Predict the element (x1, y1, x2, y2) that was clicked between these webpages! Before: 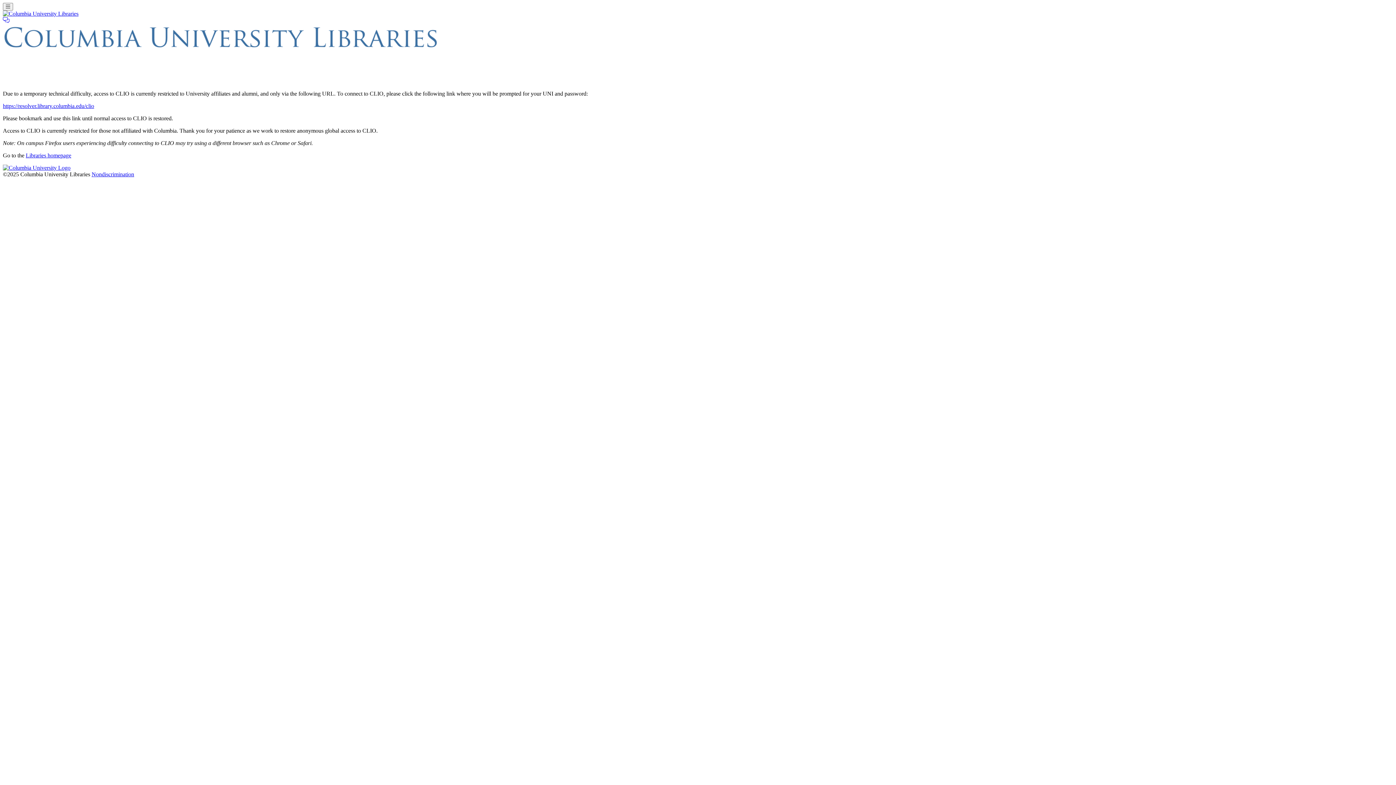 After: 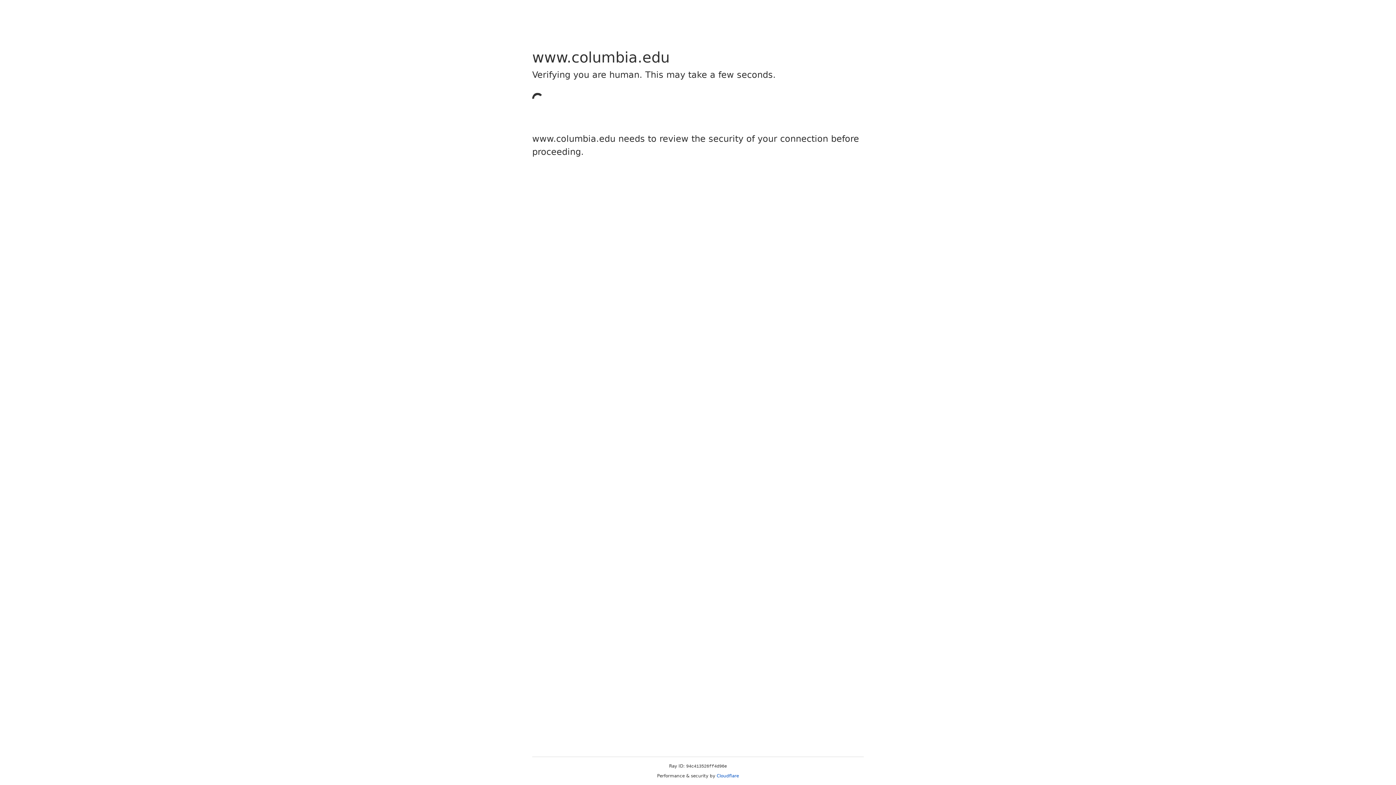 Action: bbox: (2, 102, 94, 109) label: https://resolver.library.columbia.edu/clio